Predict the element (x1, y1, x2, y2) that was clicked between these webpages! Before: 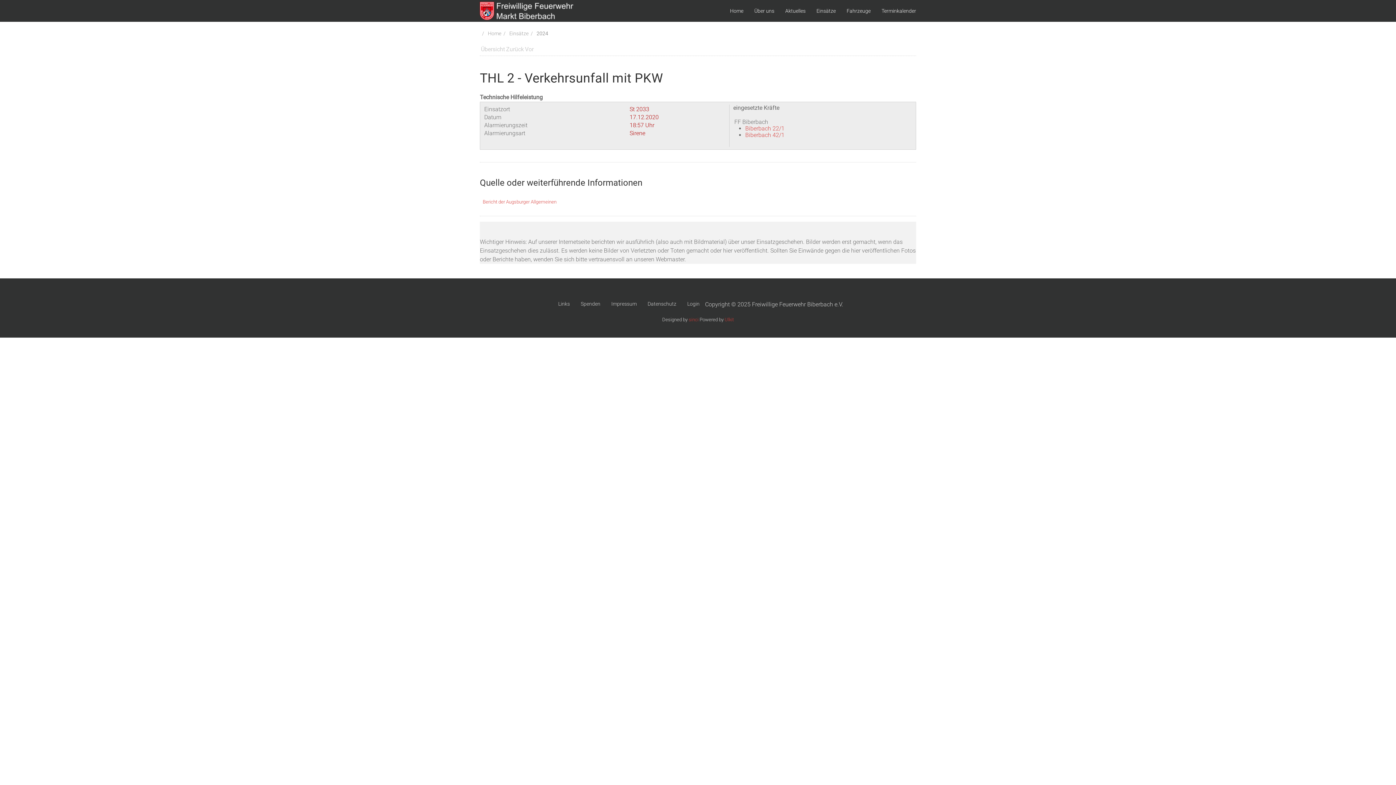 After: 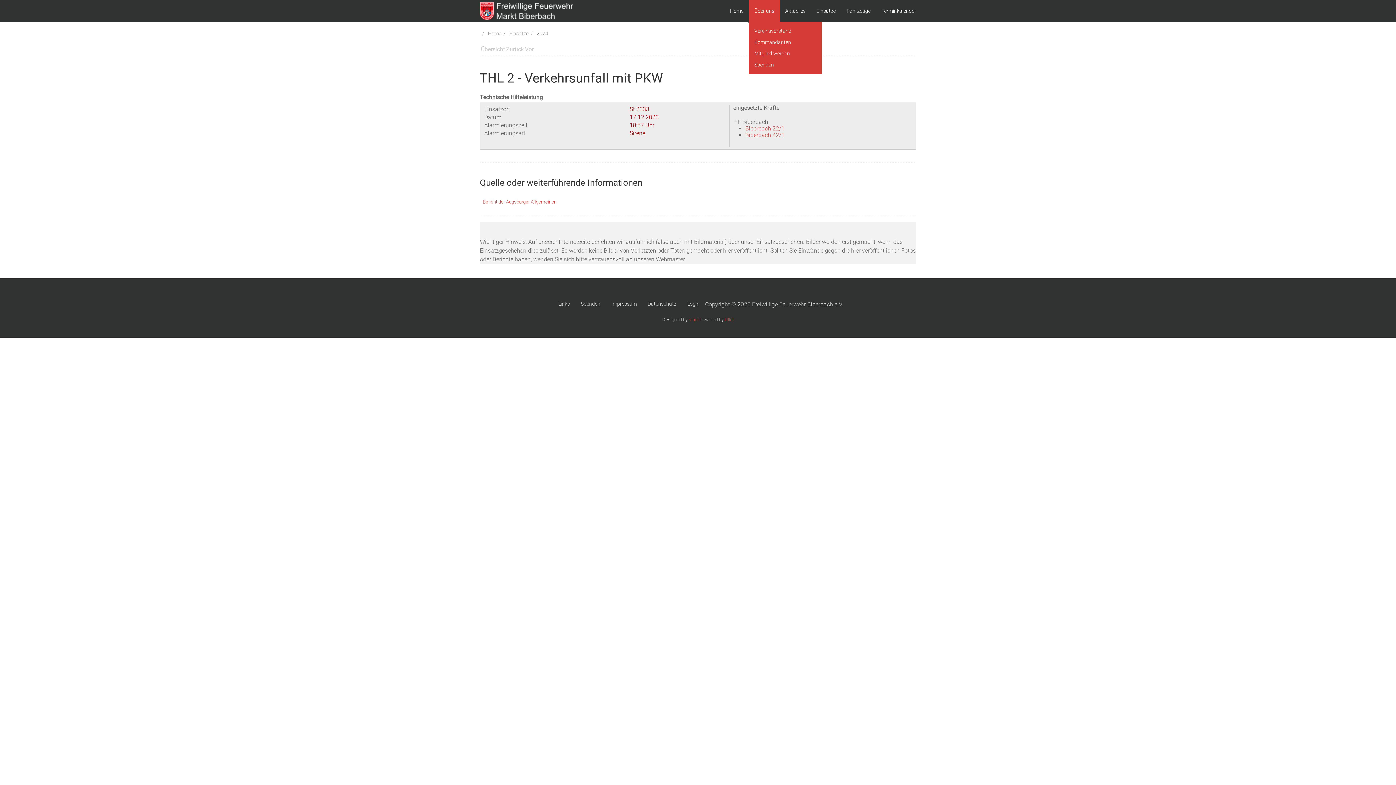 Action: label: Über uns bbox: (749, 0, 780, 21)